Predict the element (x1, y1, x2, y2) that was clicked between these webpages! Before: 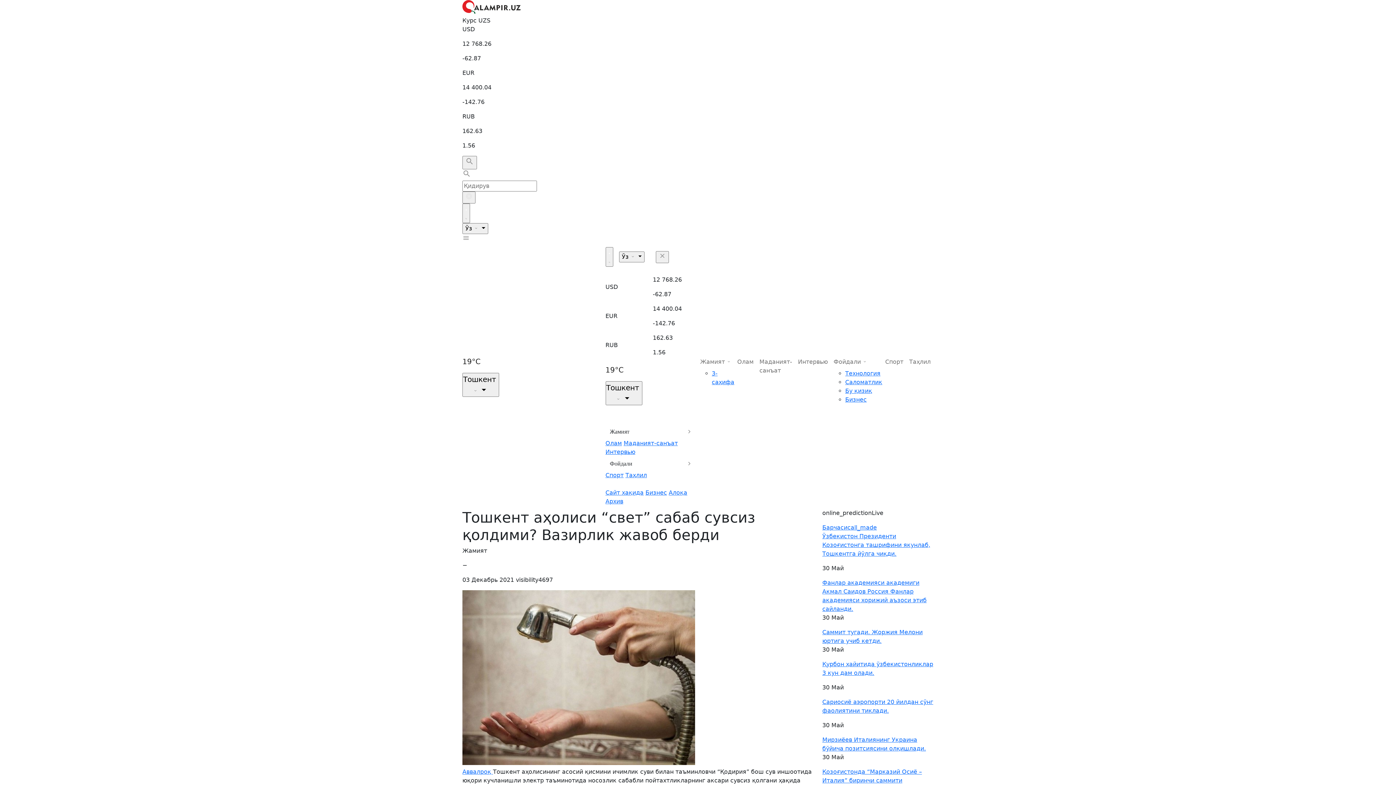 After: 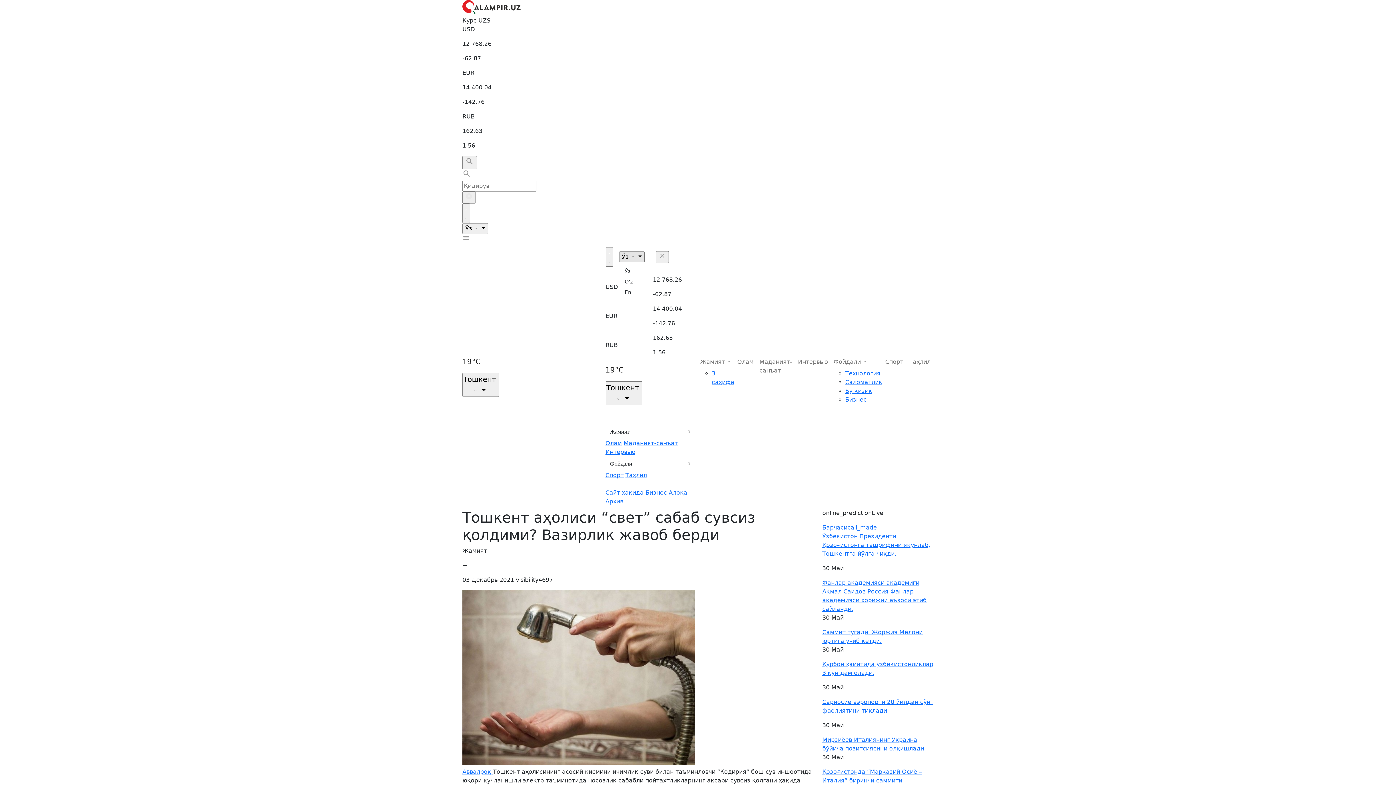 Action: label: Ўз   bbox: (619, 251, 644, 262)